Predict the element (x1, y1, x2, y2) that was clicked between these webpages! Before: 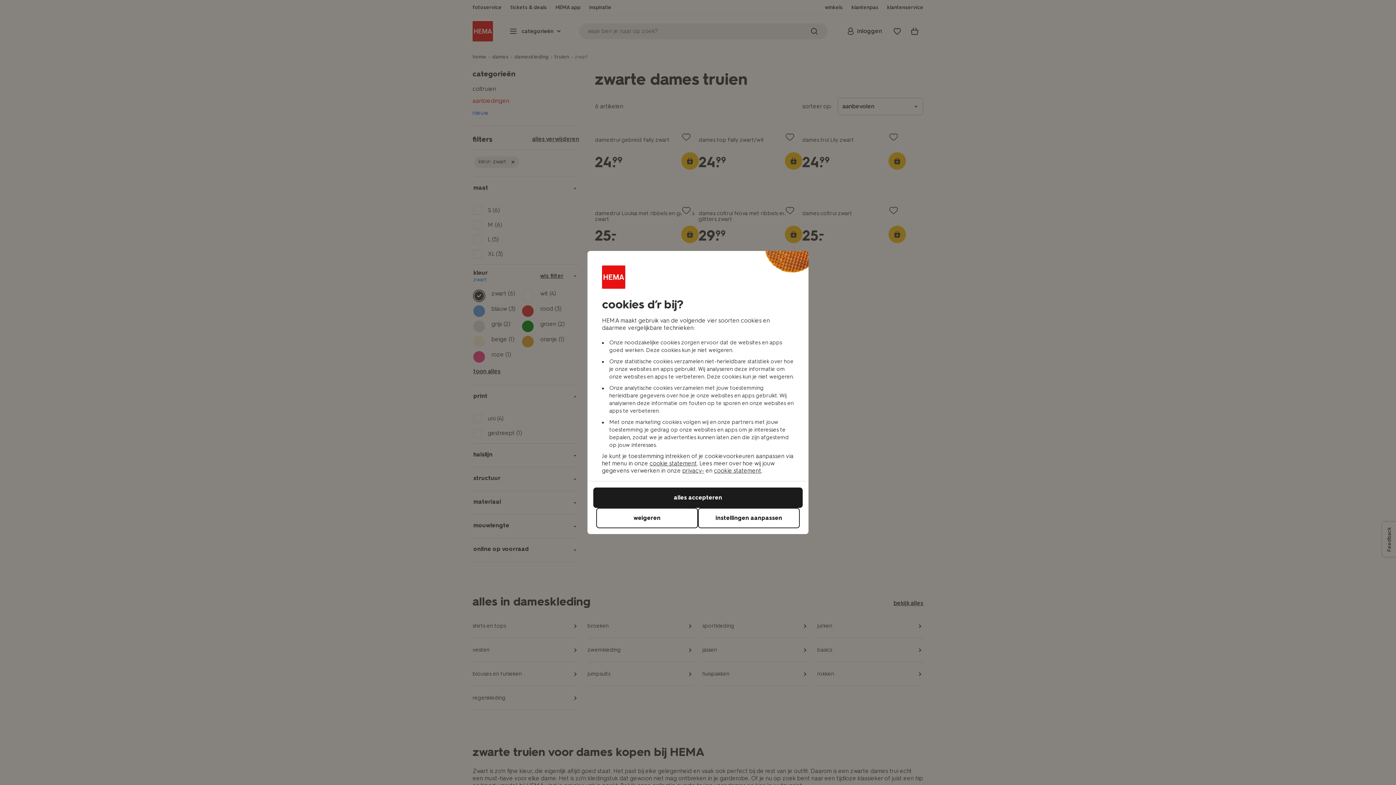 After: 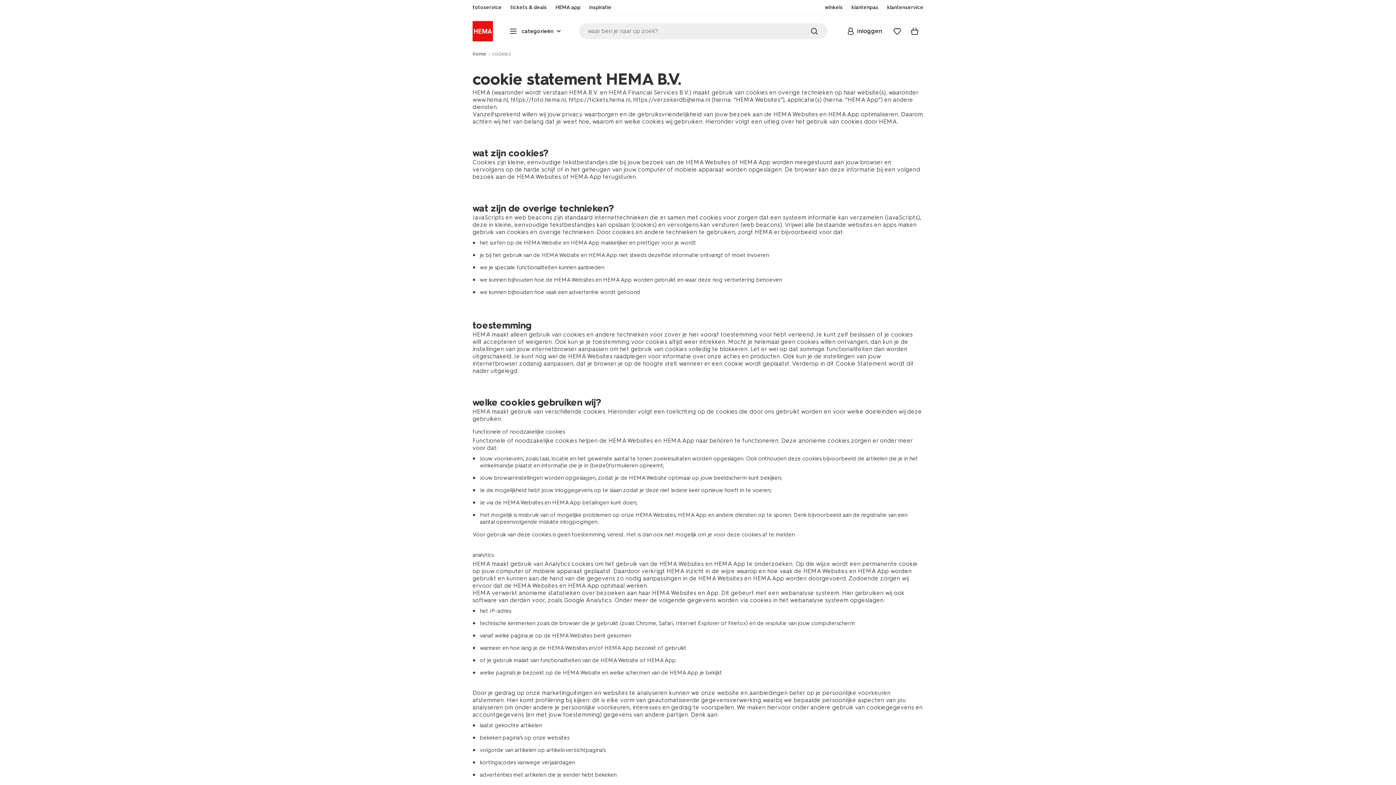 Action: label: cookie statement bbox: (714, 467, 761, 474)